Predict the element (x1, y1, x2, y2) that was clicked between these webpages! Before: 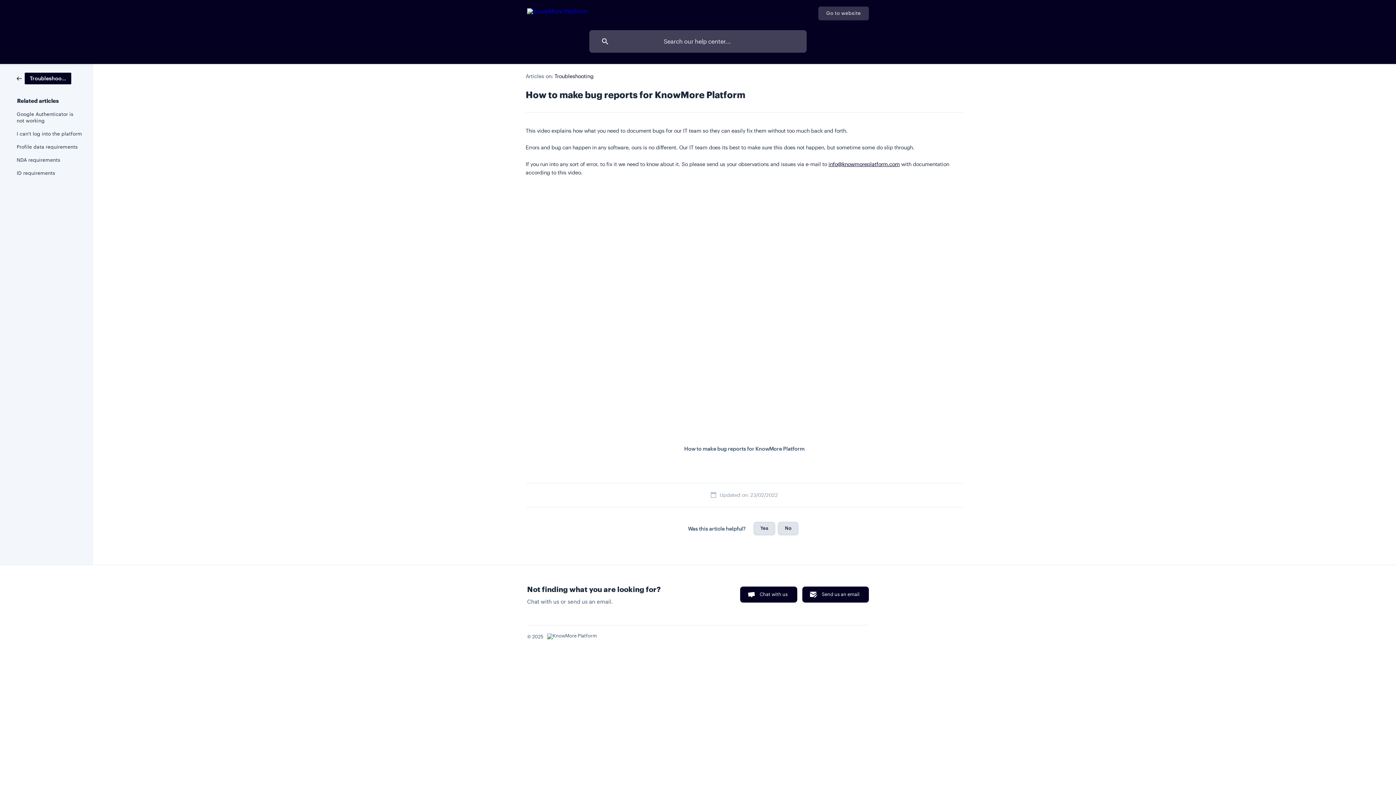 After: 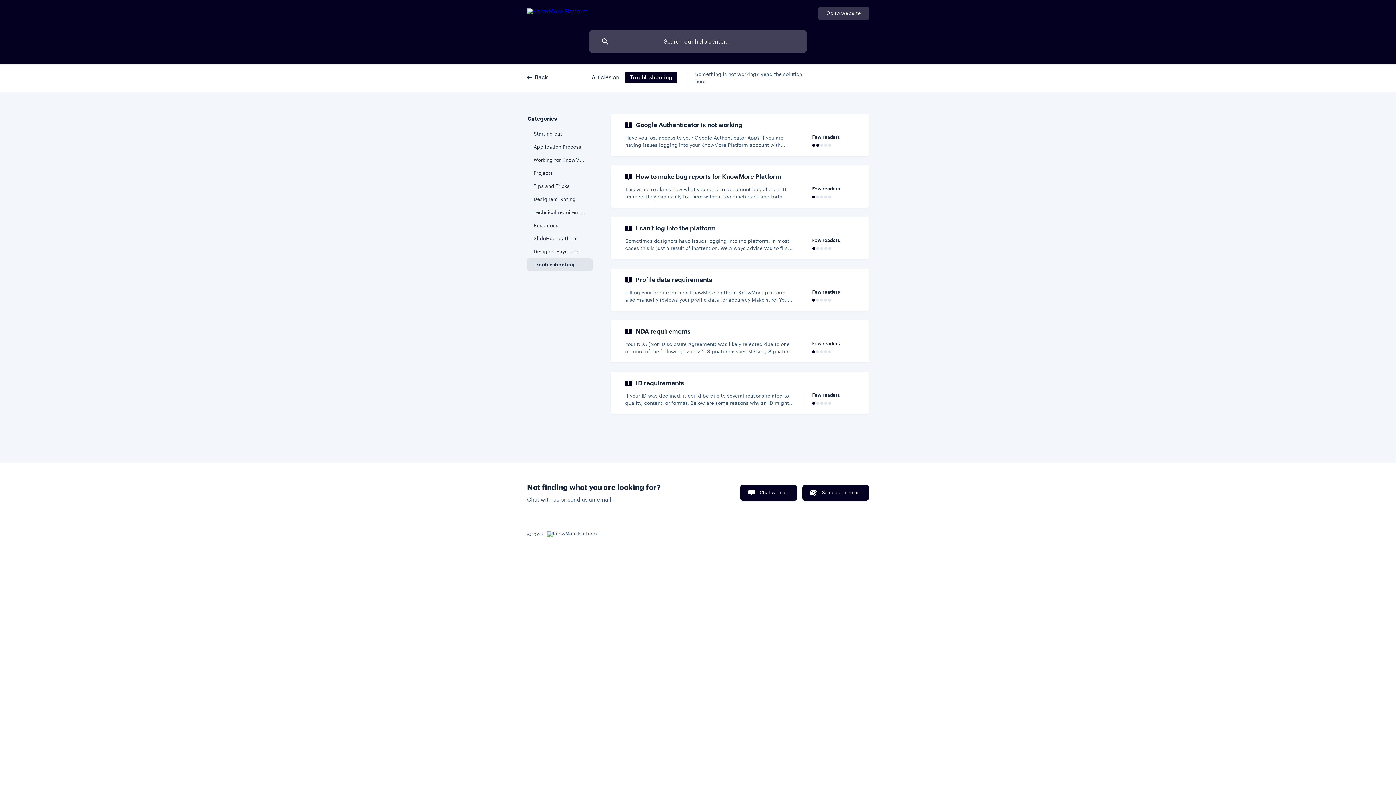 Action: label: Troubleshooting bbox: (16, 74, 71, 81)